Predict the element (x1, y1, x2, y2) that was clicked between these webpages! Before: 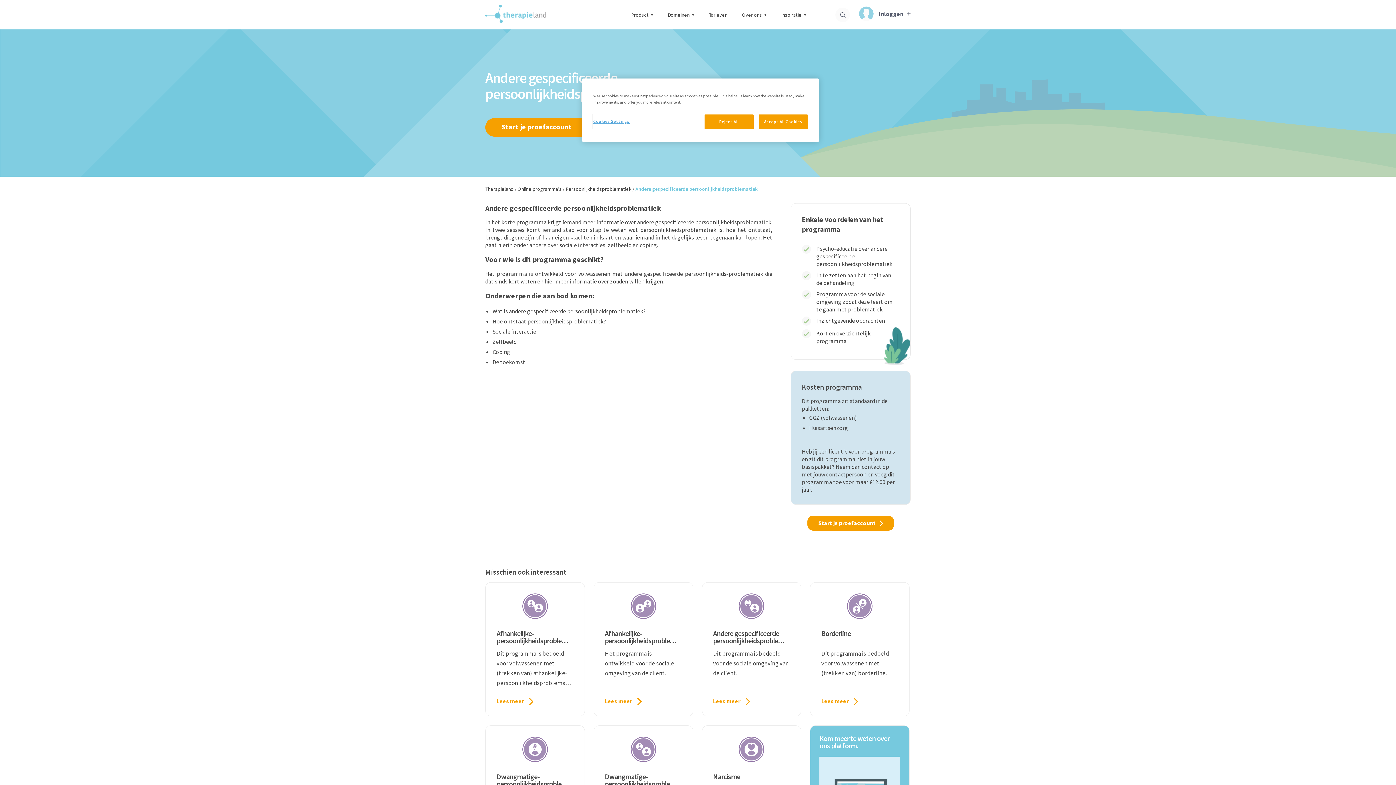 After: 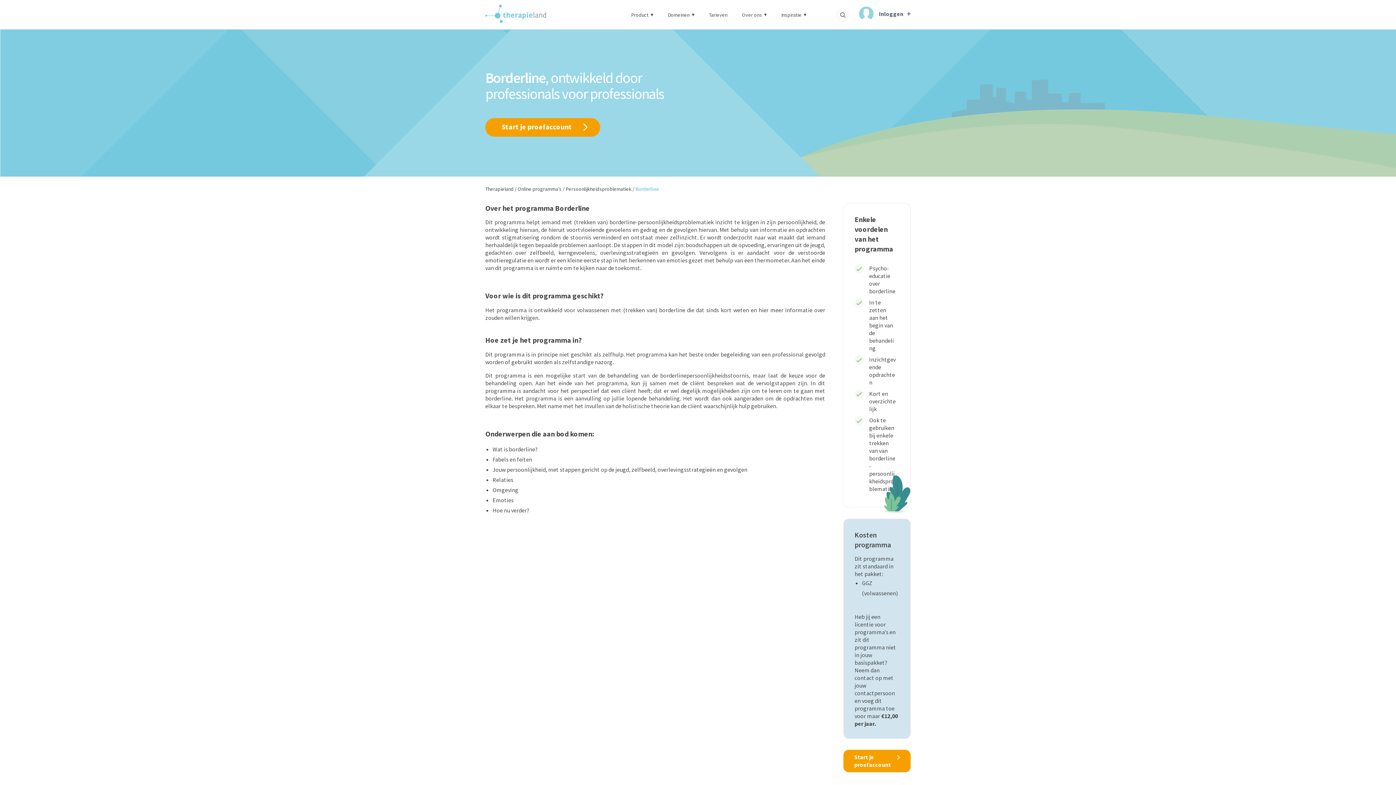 Action: label: Lees meer bbox: (821, 697, 858, 705)